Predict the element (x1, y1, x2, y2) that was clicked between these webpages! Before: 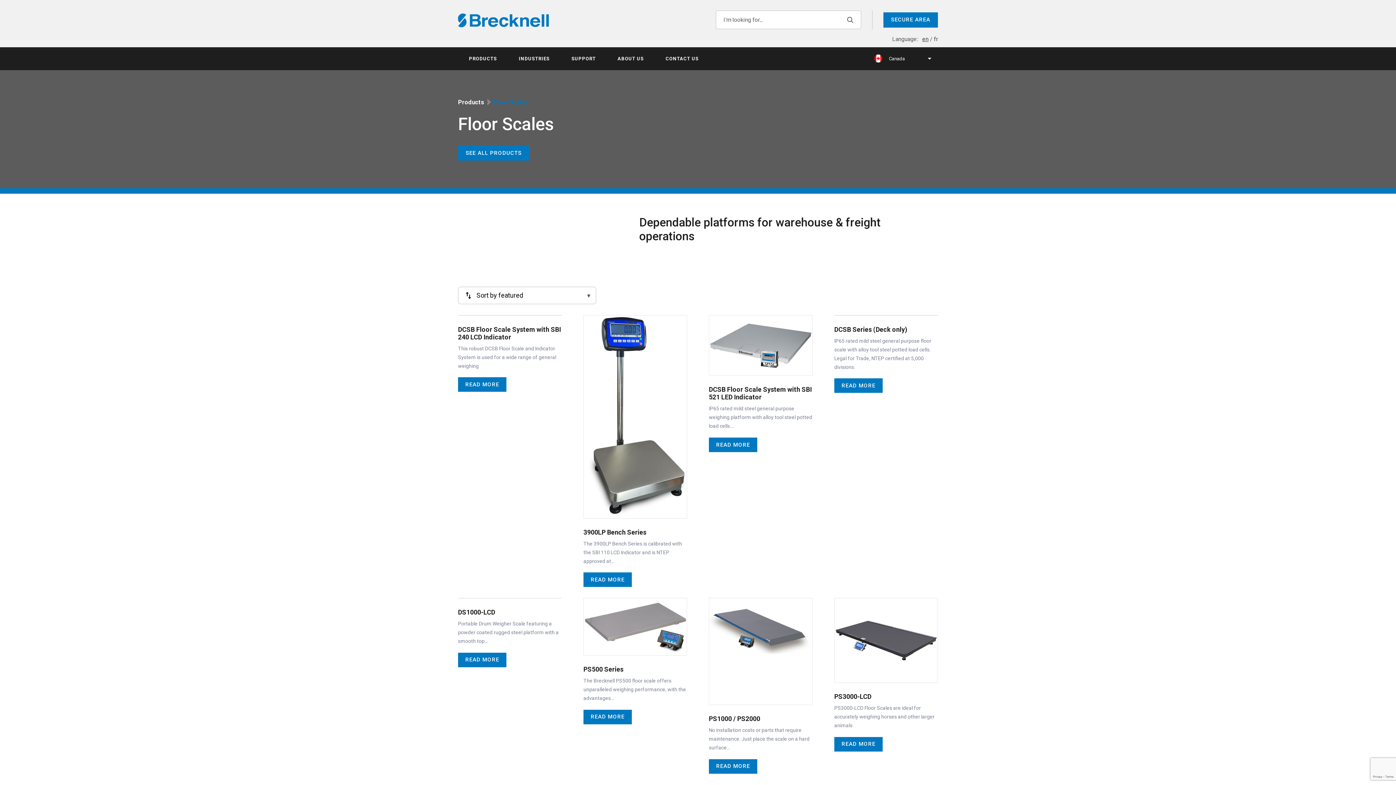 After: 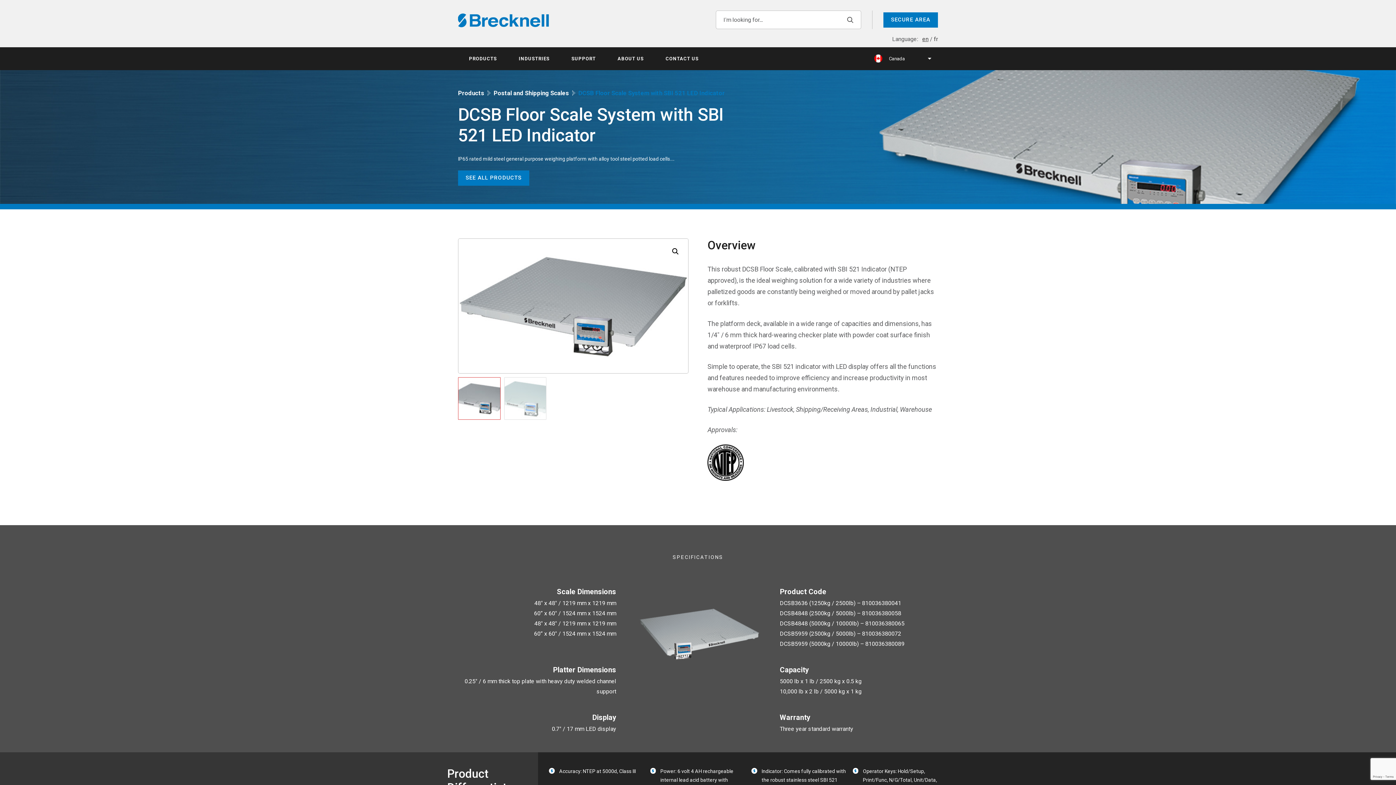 Action: bbox: (709, 437, 757, 452) label: READ MORE